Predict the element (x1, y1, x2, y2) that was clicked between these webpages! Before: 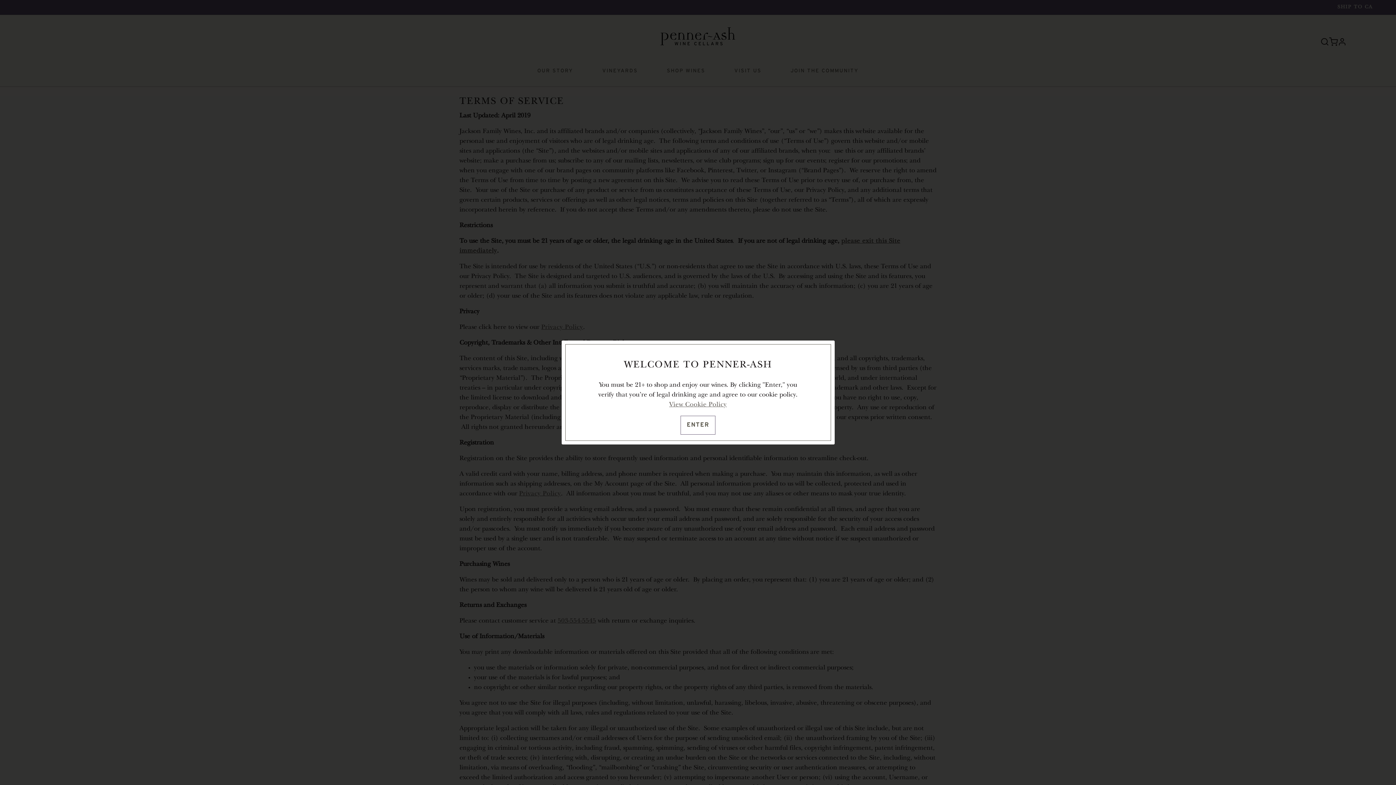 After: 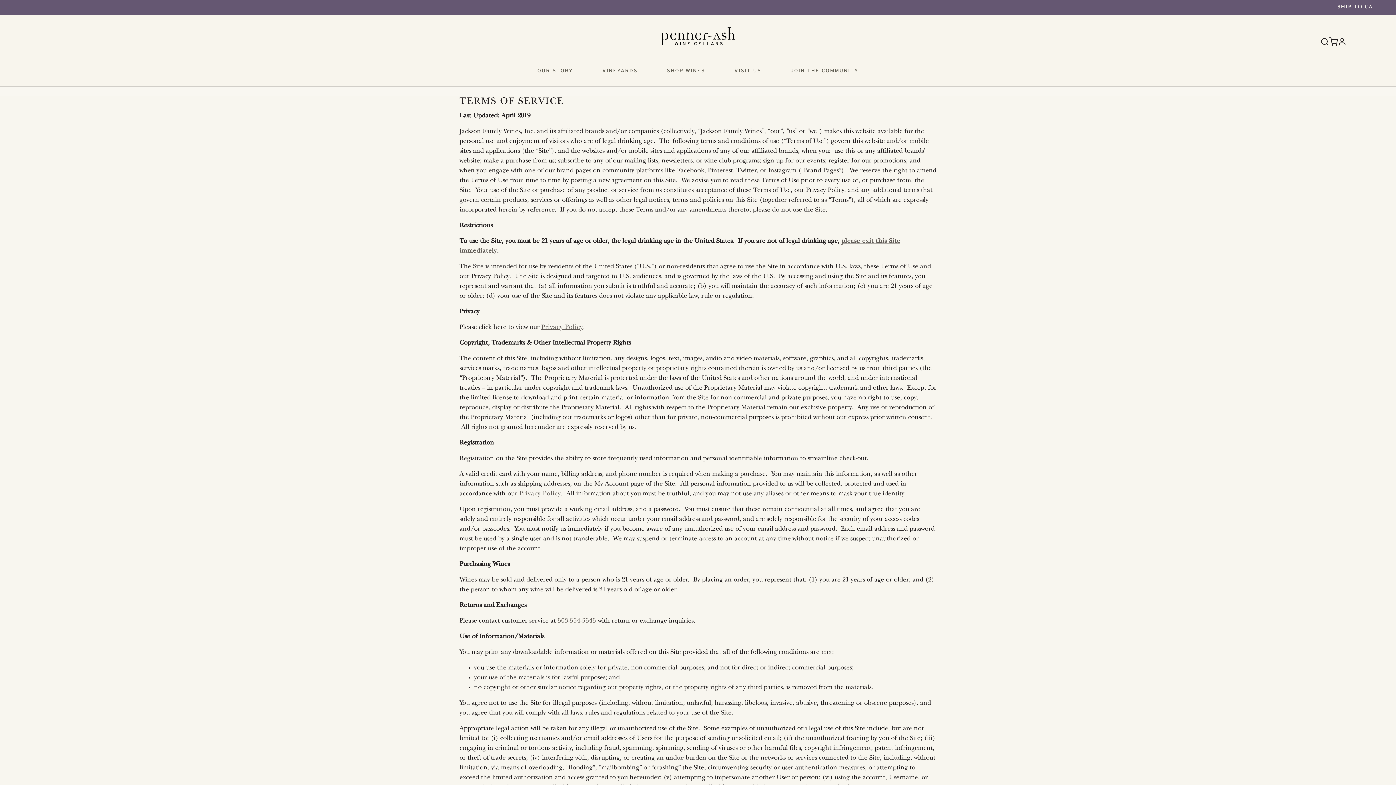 Action: bbox: (680, 415, 715, 434) label: ENTER